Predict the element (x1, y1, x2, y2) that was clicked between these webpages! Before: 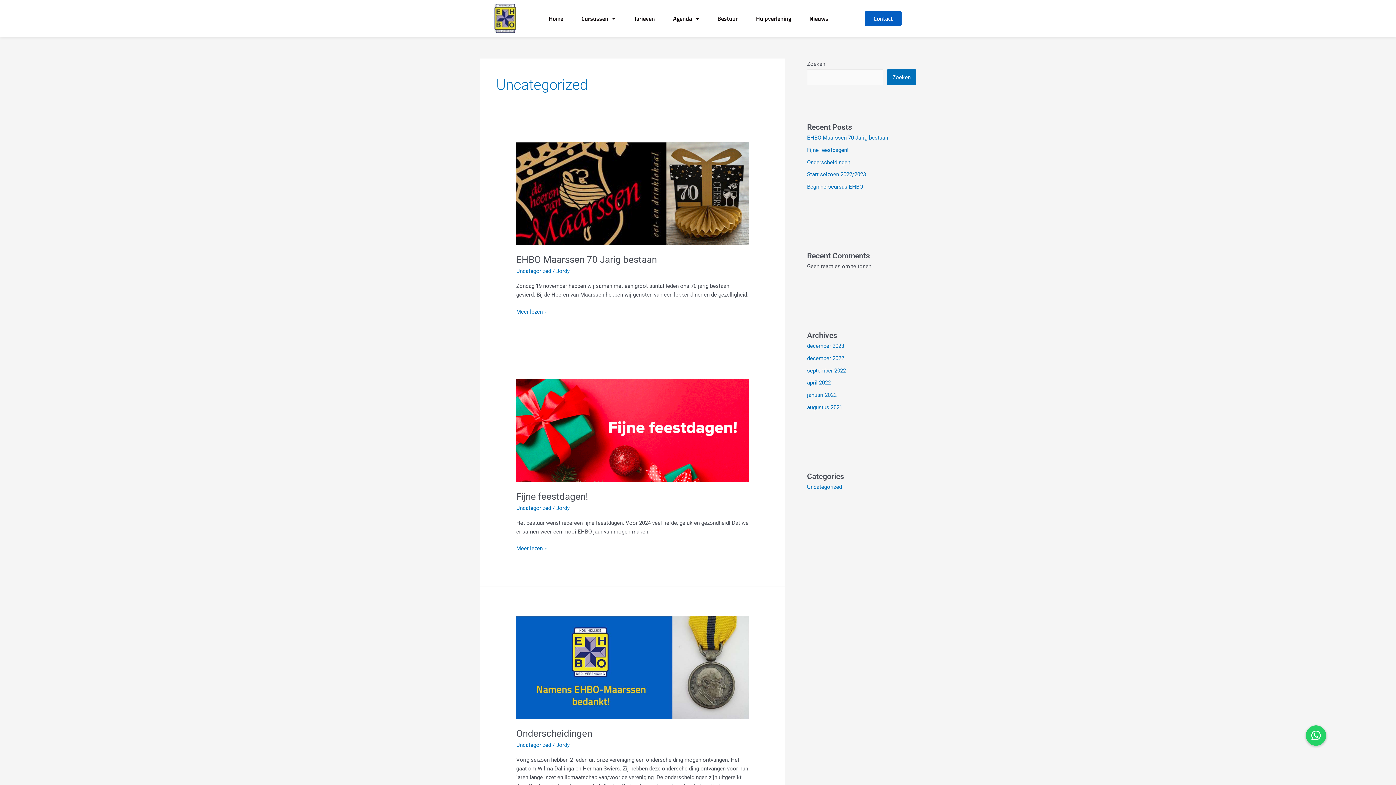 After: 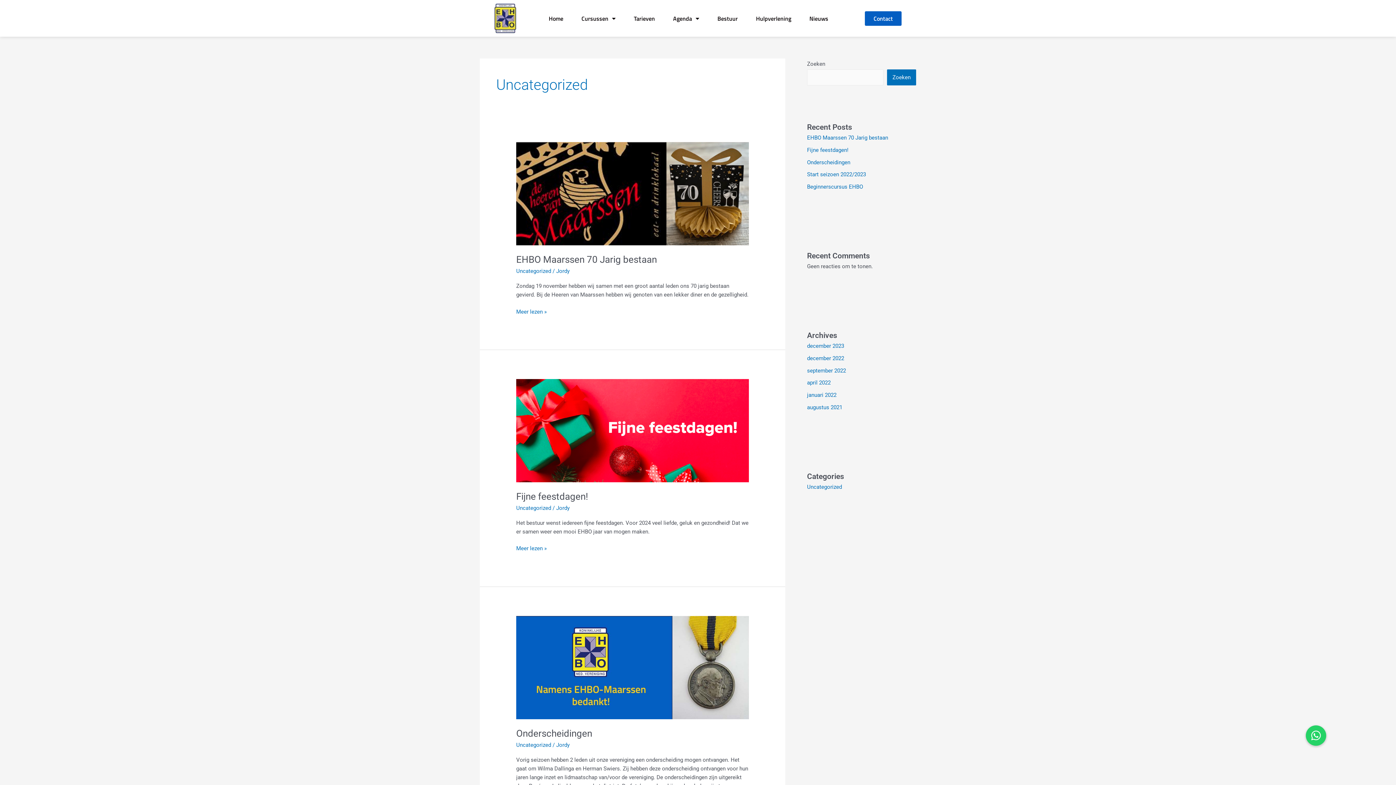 Action: label: Uncategorized bbox: (516, 268, 551, 274)